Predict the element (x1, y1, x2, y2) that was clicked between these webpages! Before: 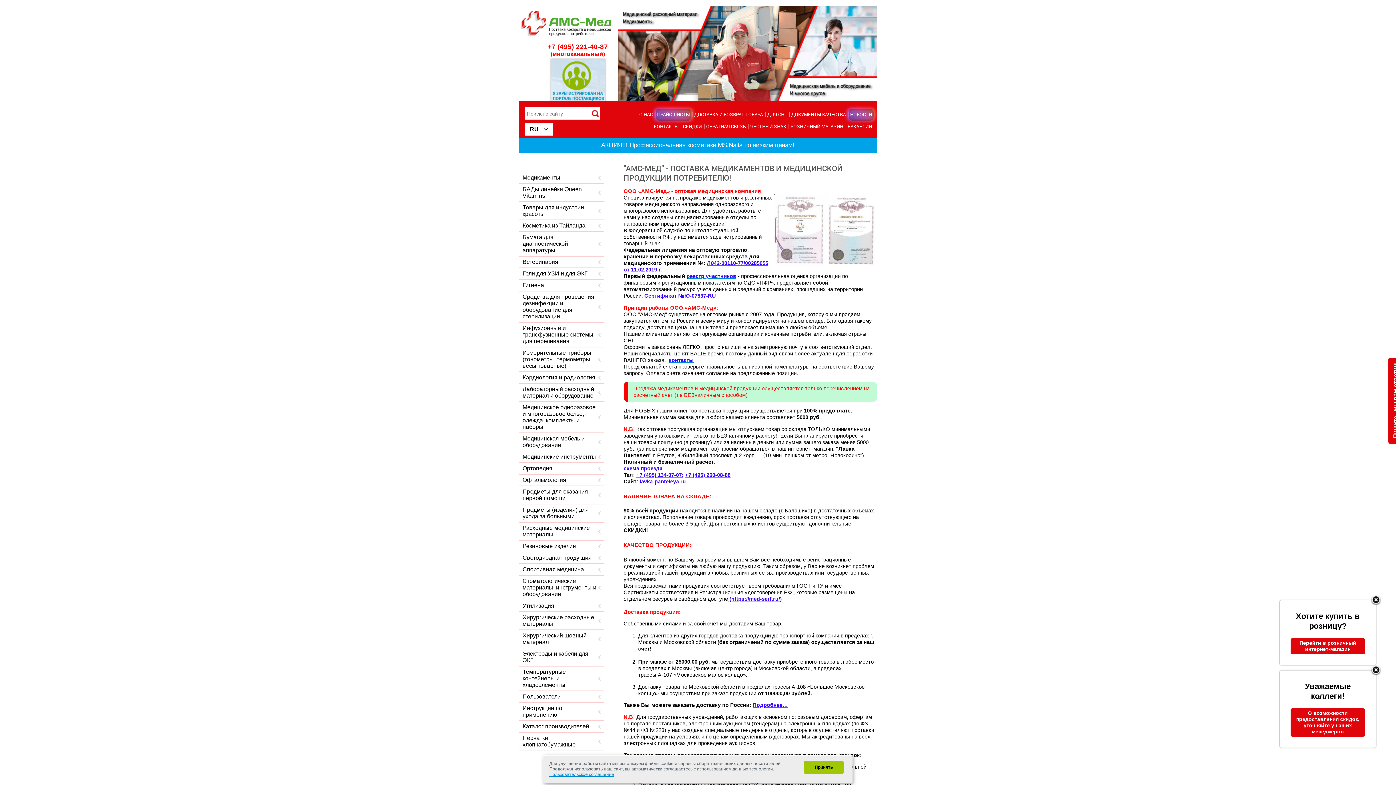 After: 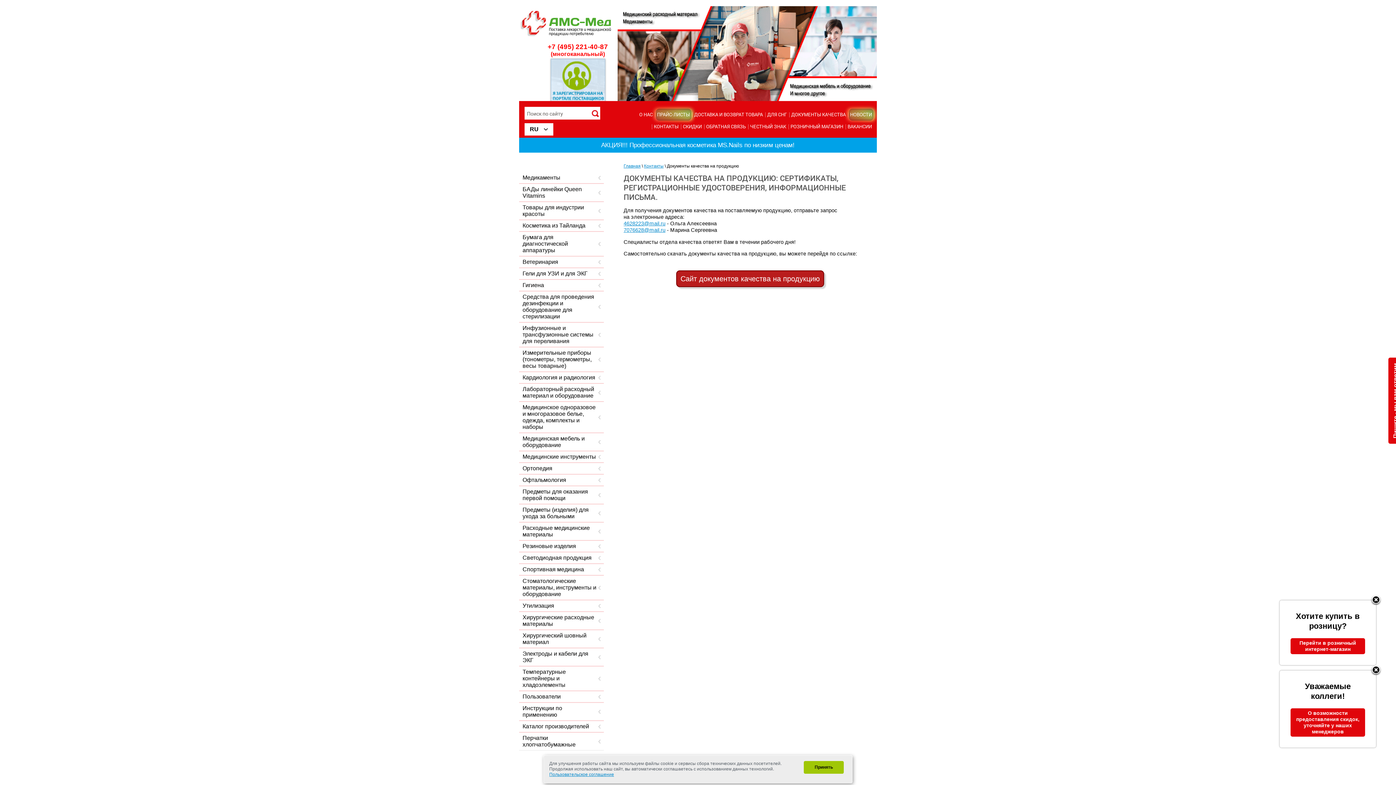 Action: label: ДОКУМЕНТЫ КАЧЕСТВА bbox: (791, 108, 846, 120)